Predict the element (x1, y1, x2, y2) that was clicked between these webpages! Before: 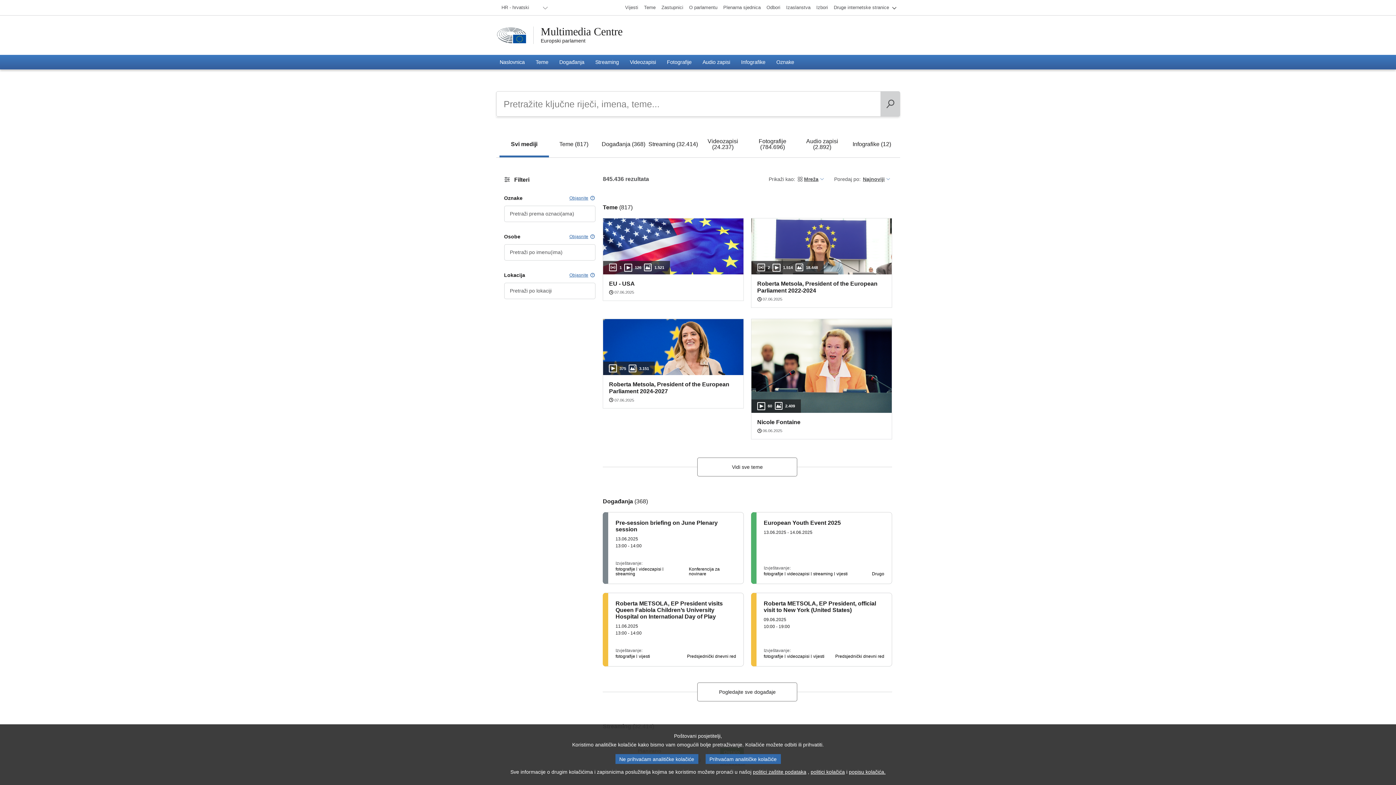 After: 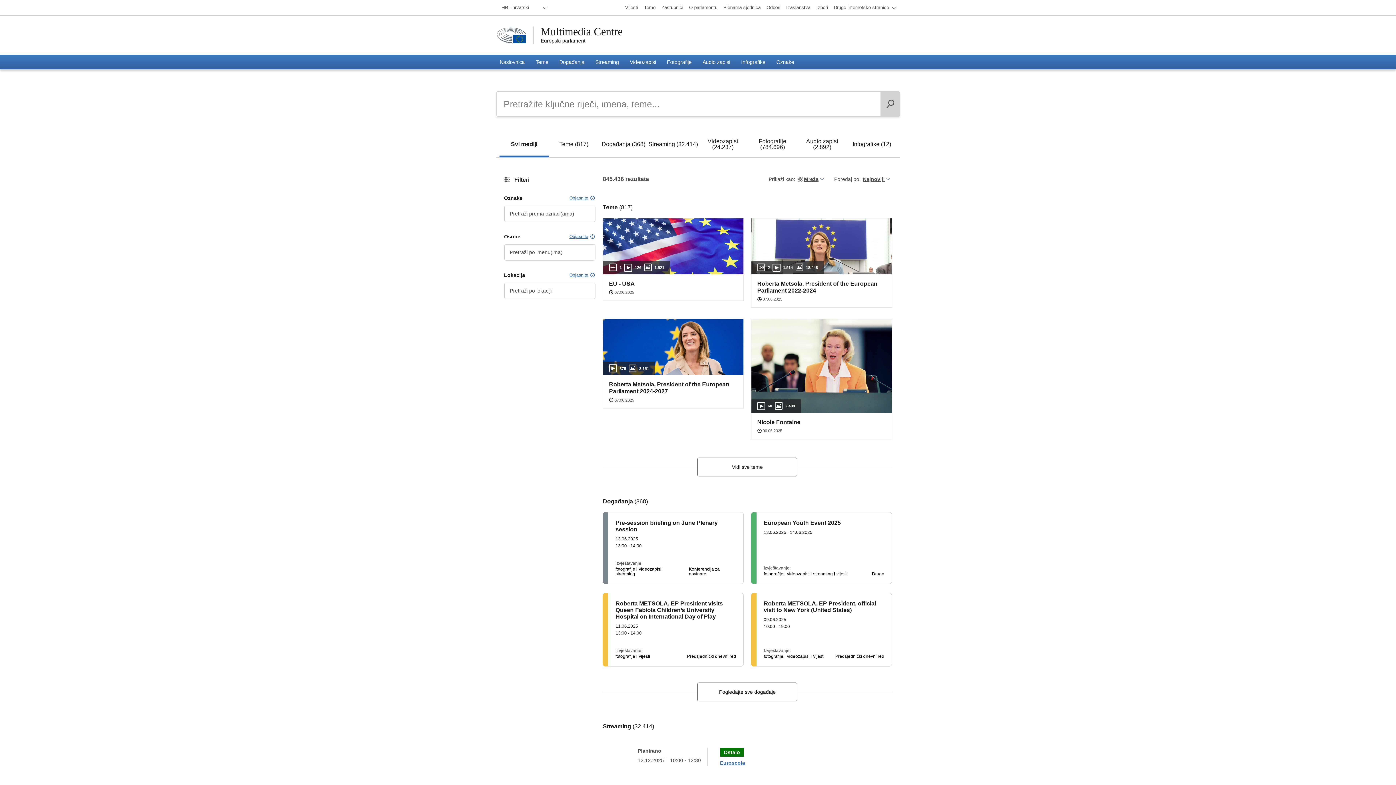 Action: label: Ne prihvaćam analitičke kolačiće bbox: (615, 754, 698, 764)